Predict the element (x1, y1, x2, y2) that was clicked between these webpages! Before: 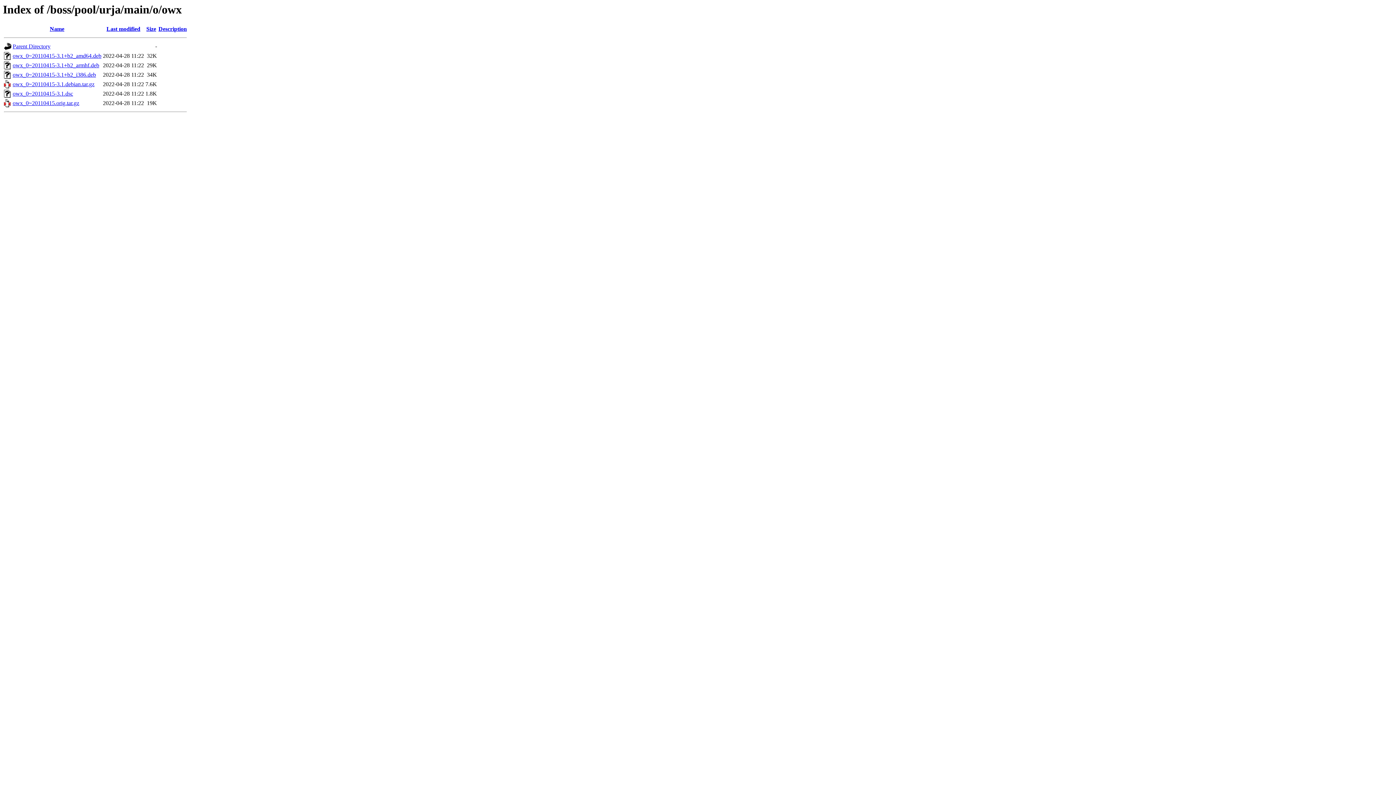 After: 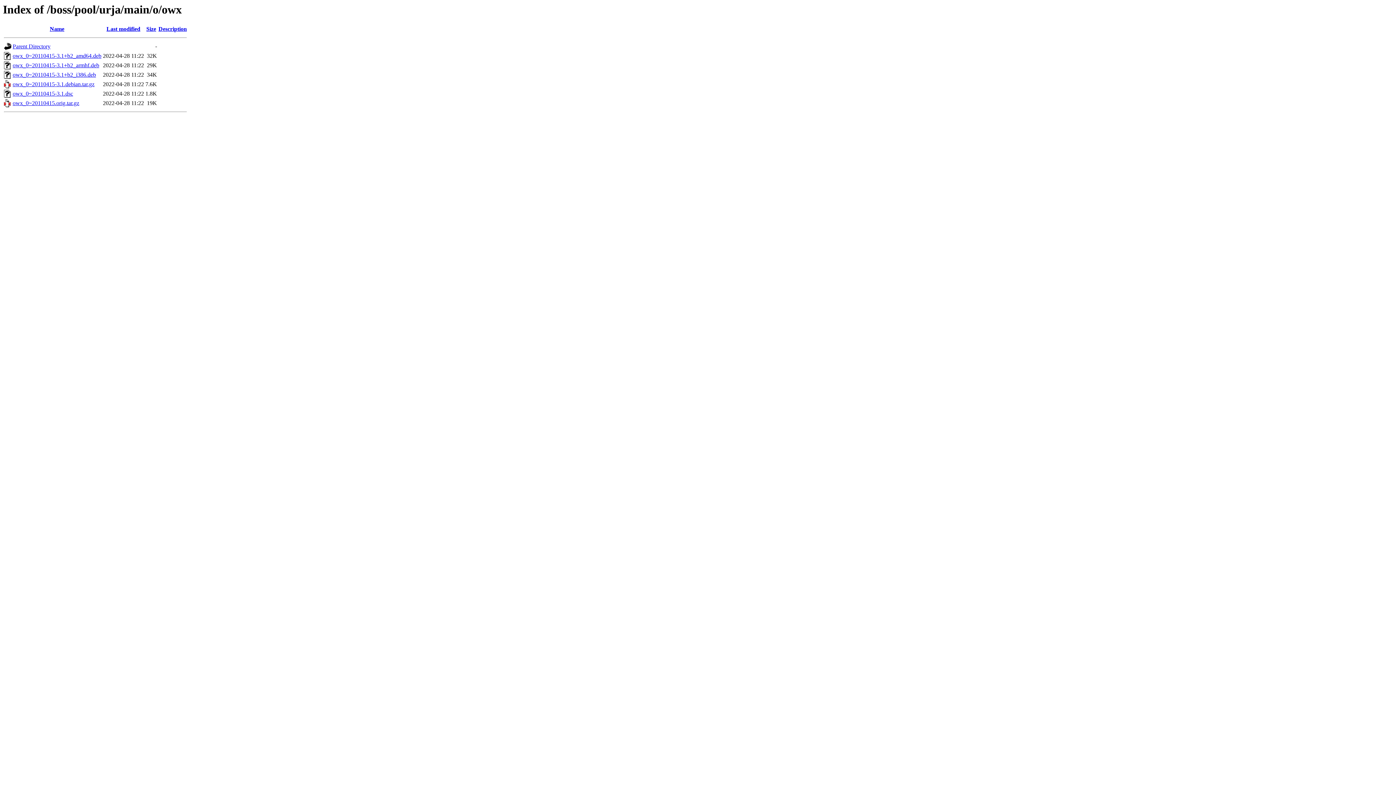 Action: bbox: (12, 81, 94, 87) label: owx_0~20110415-3.1.debian.tar.gz